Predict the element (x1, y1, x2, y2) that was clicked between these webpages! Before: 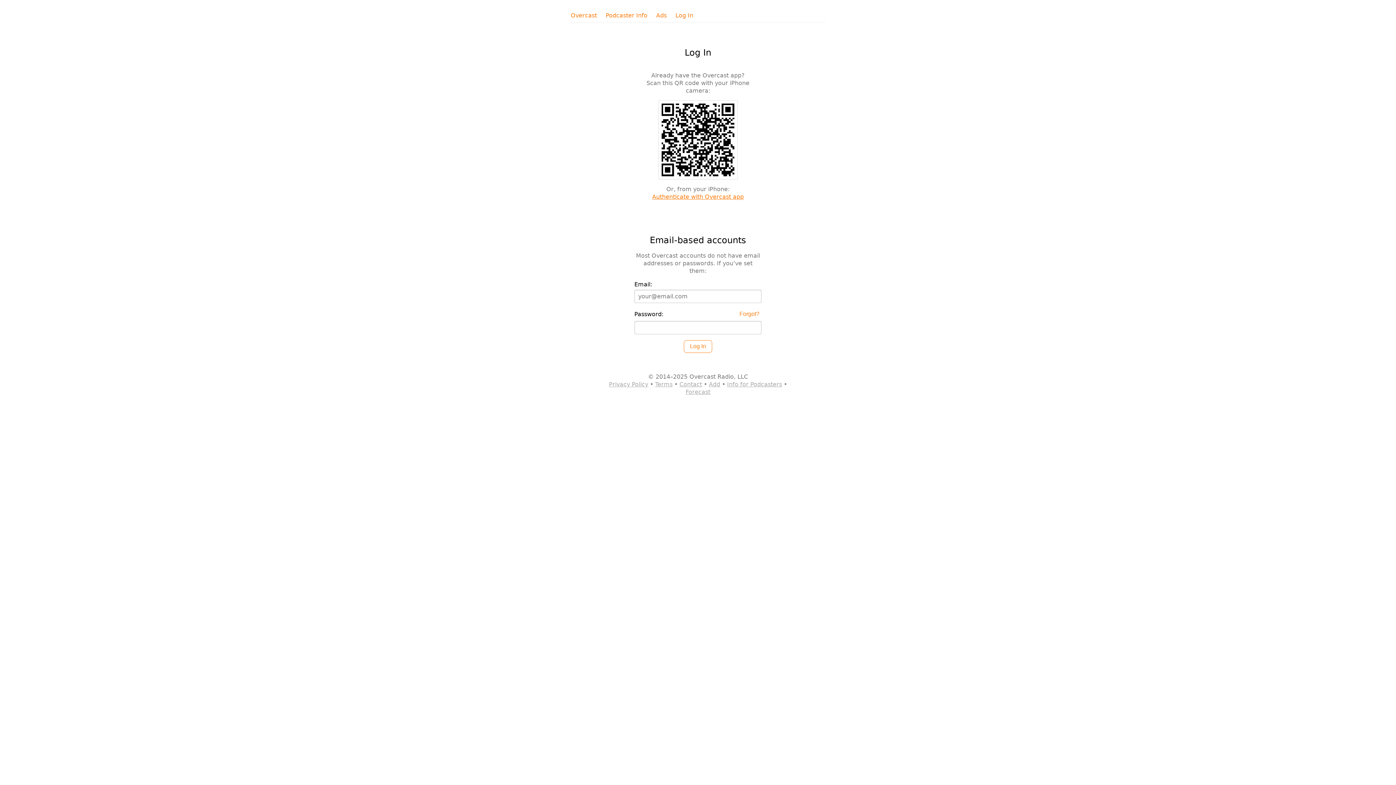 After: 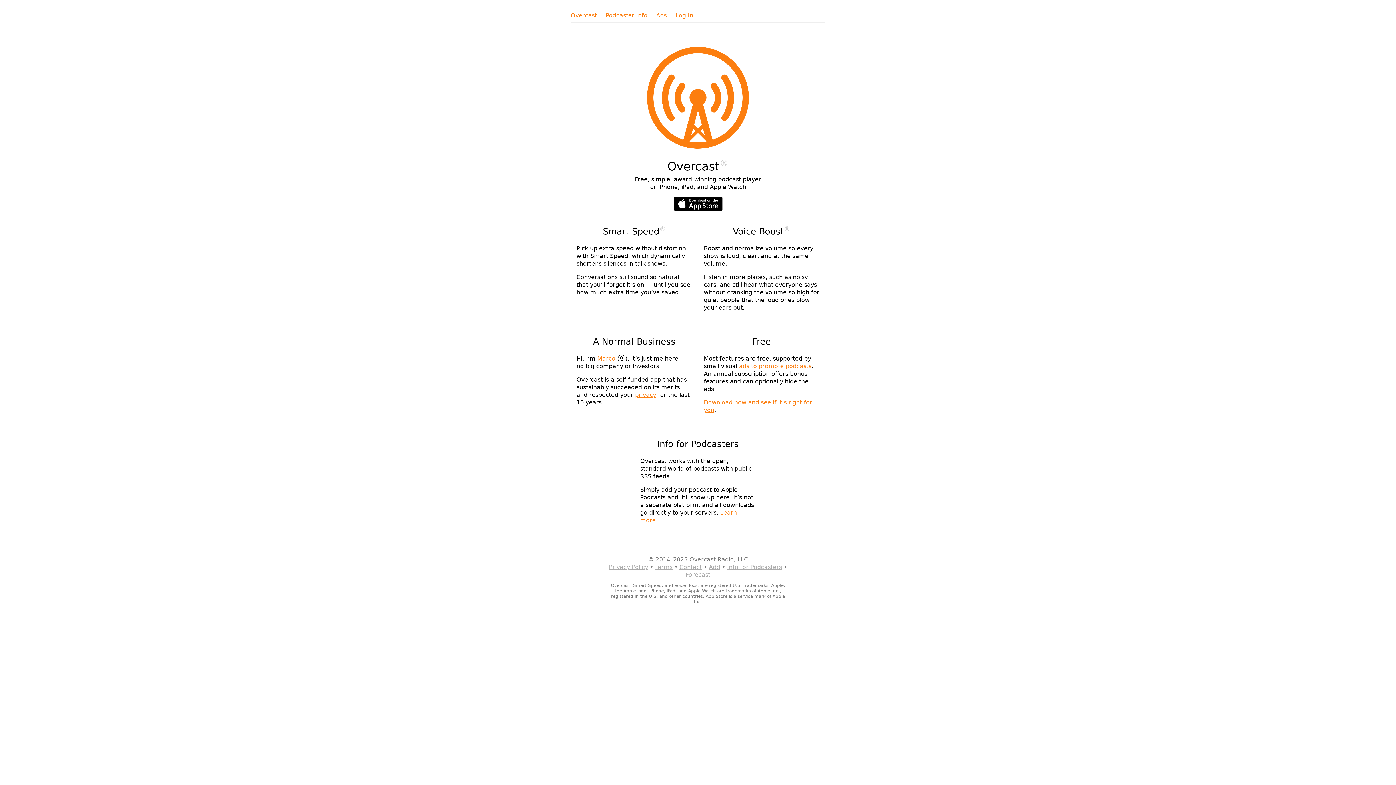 Action: label: Overcast bbox: (570, 11, 597, 19)